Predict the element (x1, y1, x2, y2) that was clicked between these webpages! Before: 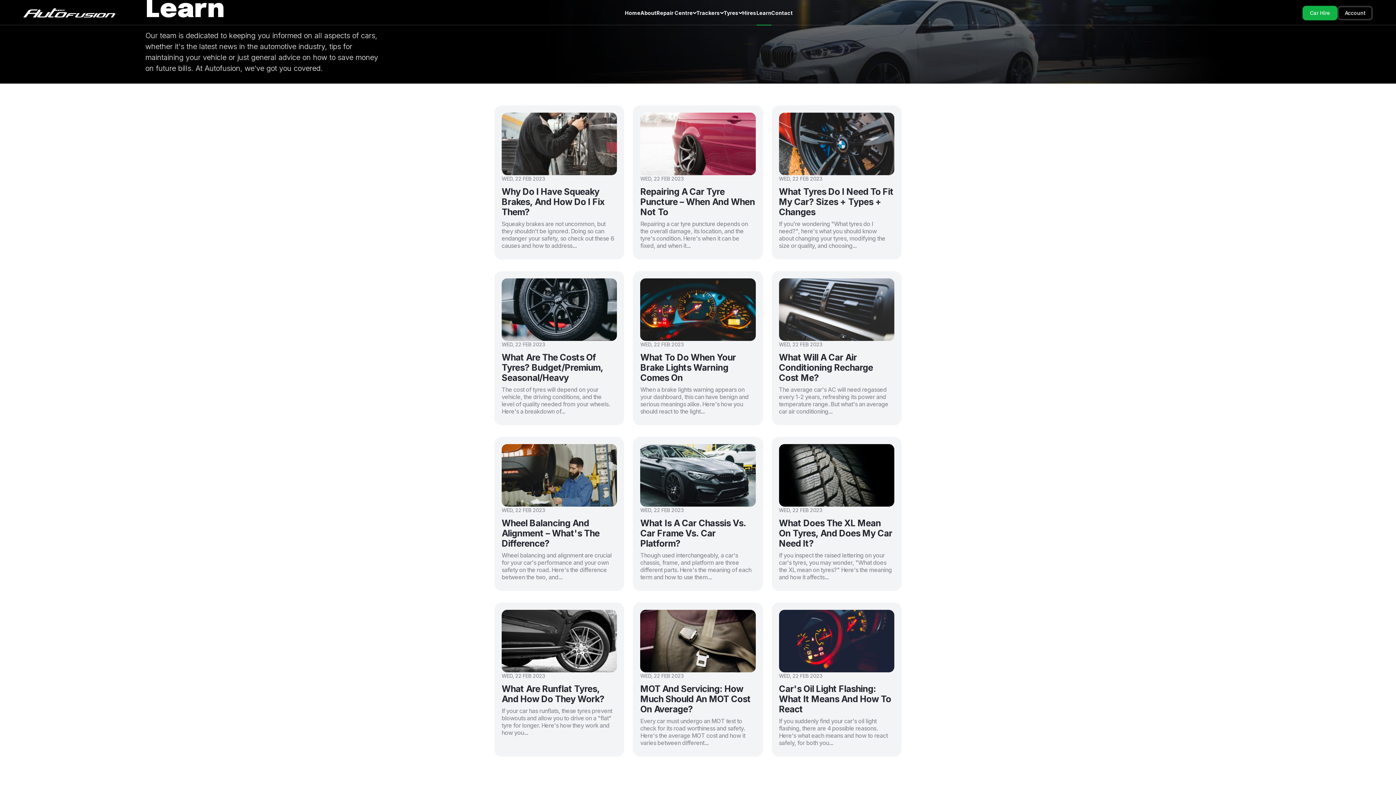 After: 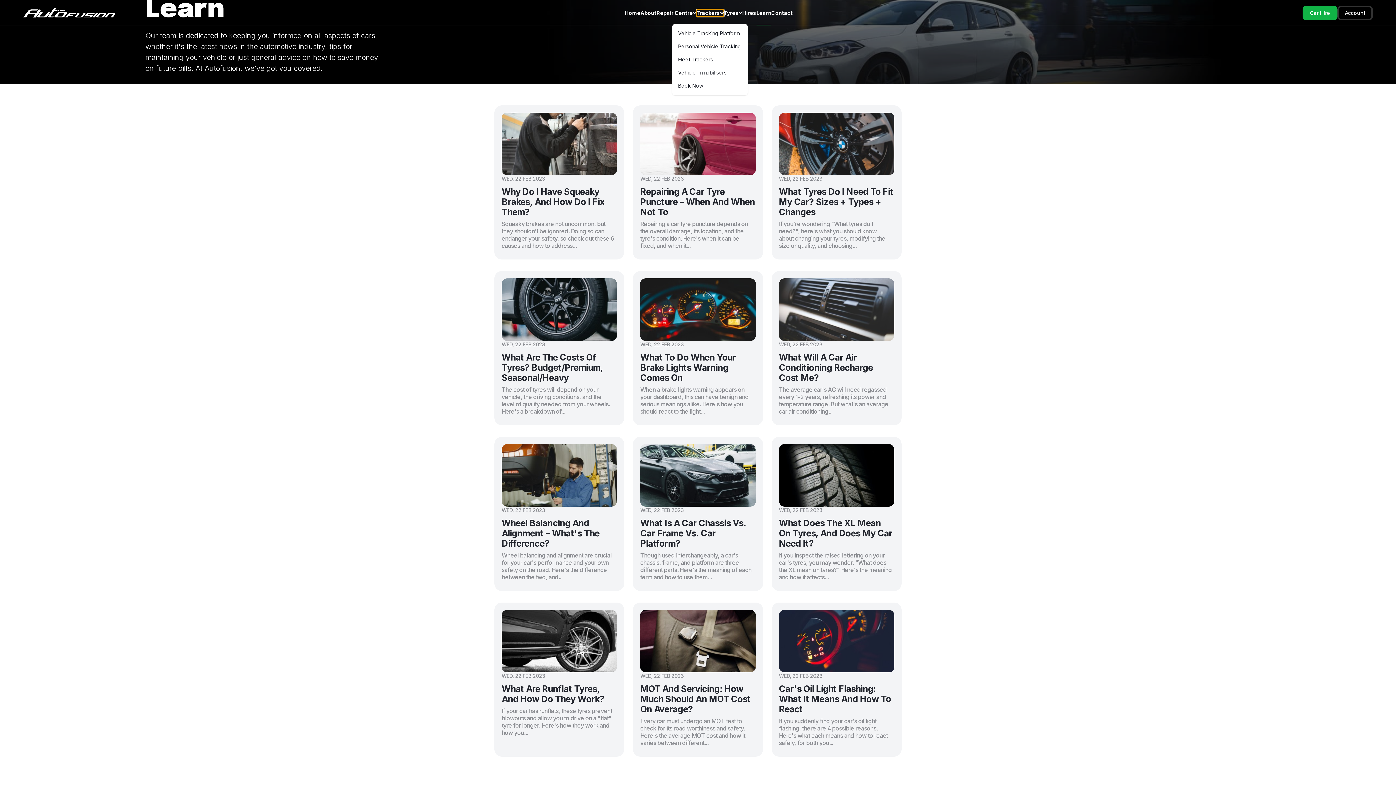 Action: bbox: (696, 9, 723, 16) label: Trackers